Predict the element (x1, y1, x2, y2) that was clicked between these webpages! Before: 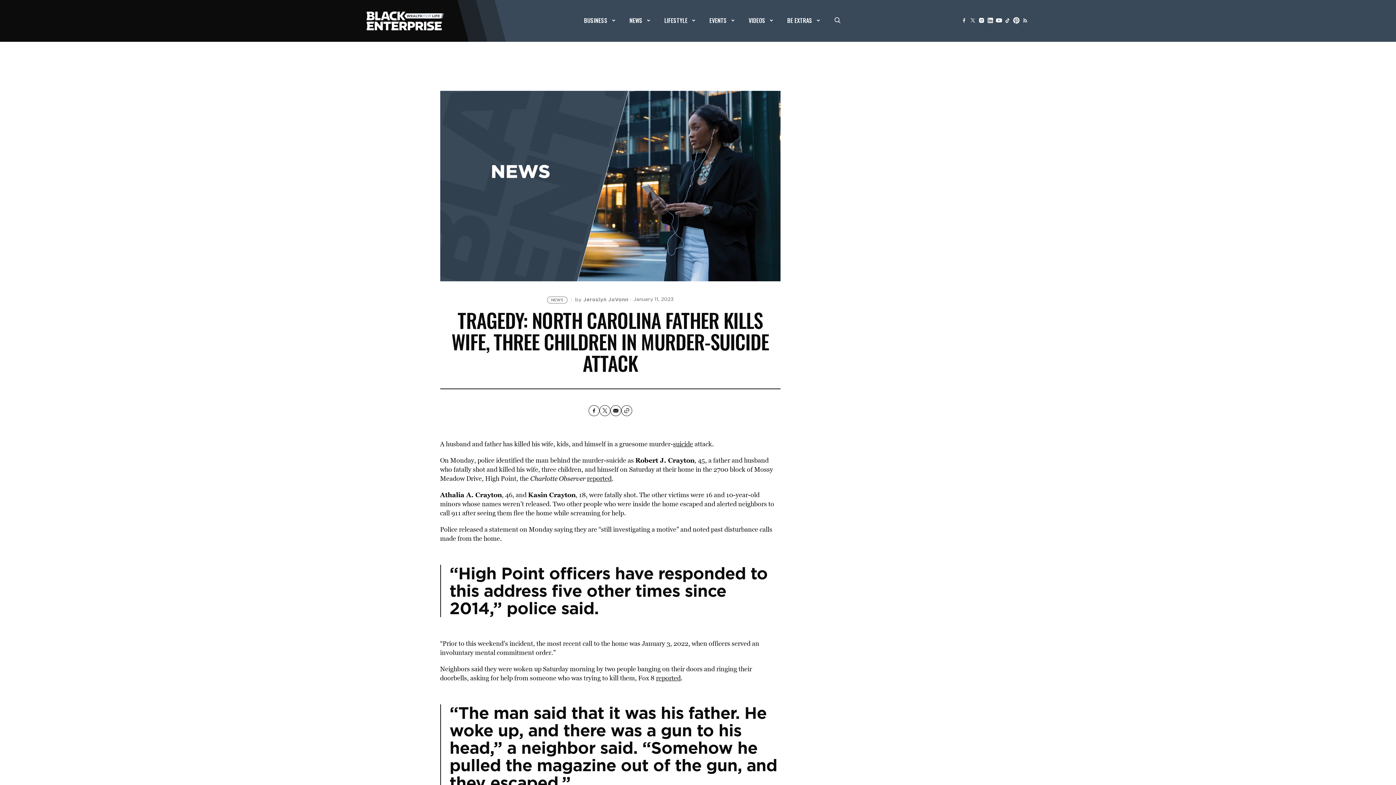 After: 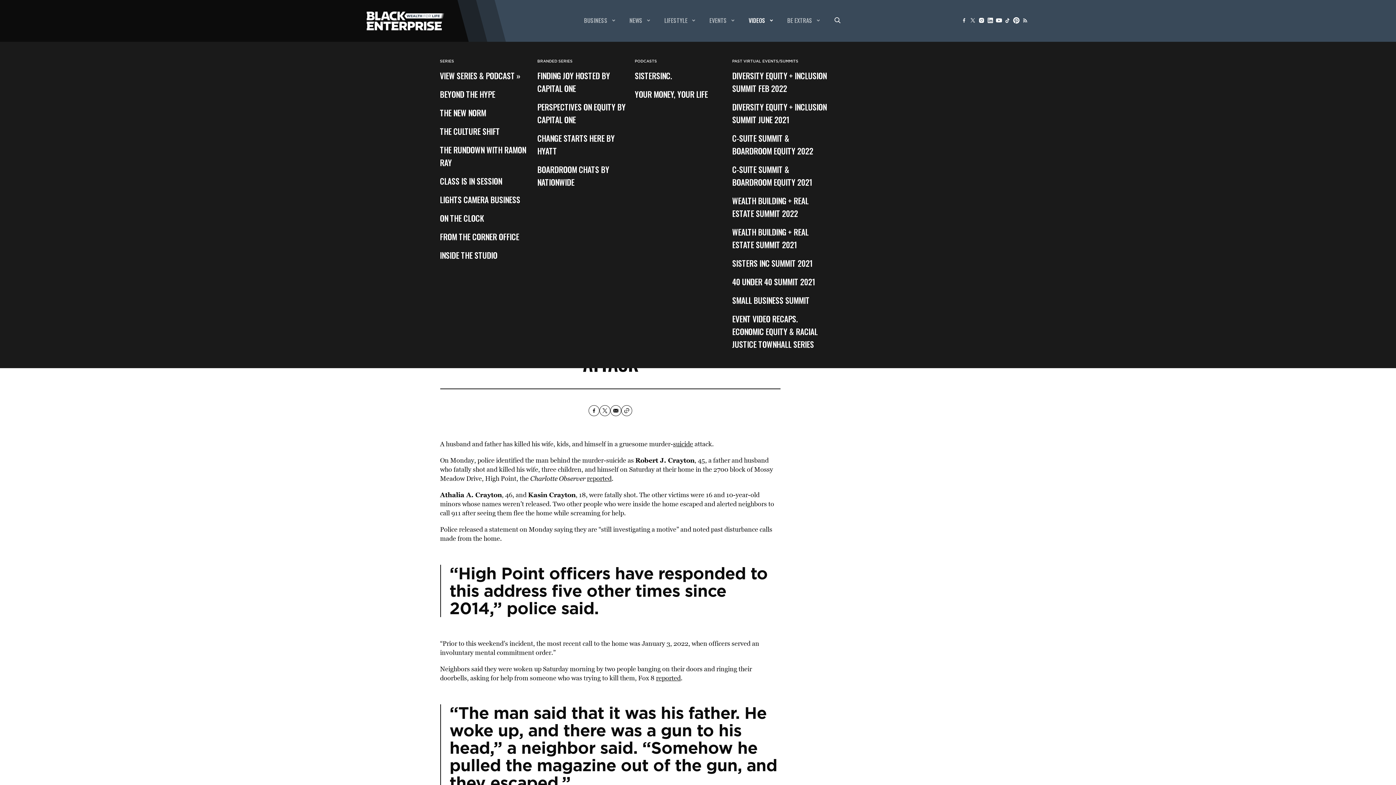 Action: bbox: (748, 15, 772, 24) label: VIDEOS